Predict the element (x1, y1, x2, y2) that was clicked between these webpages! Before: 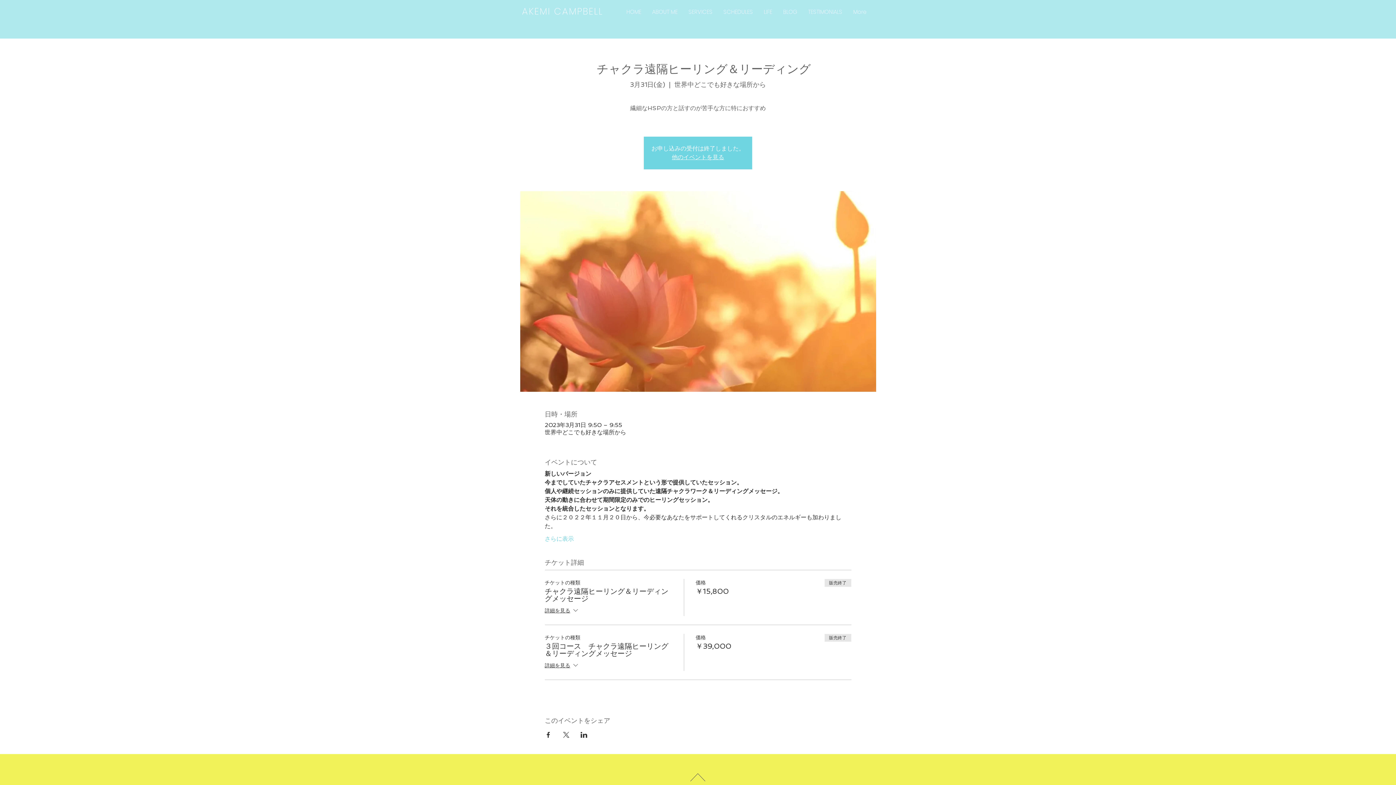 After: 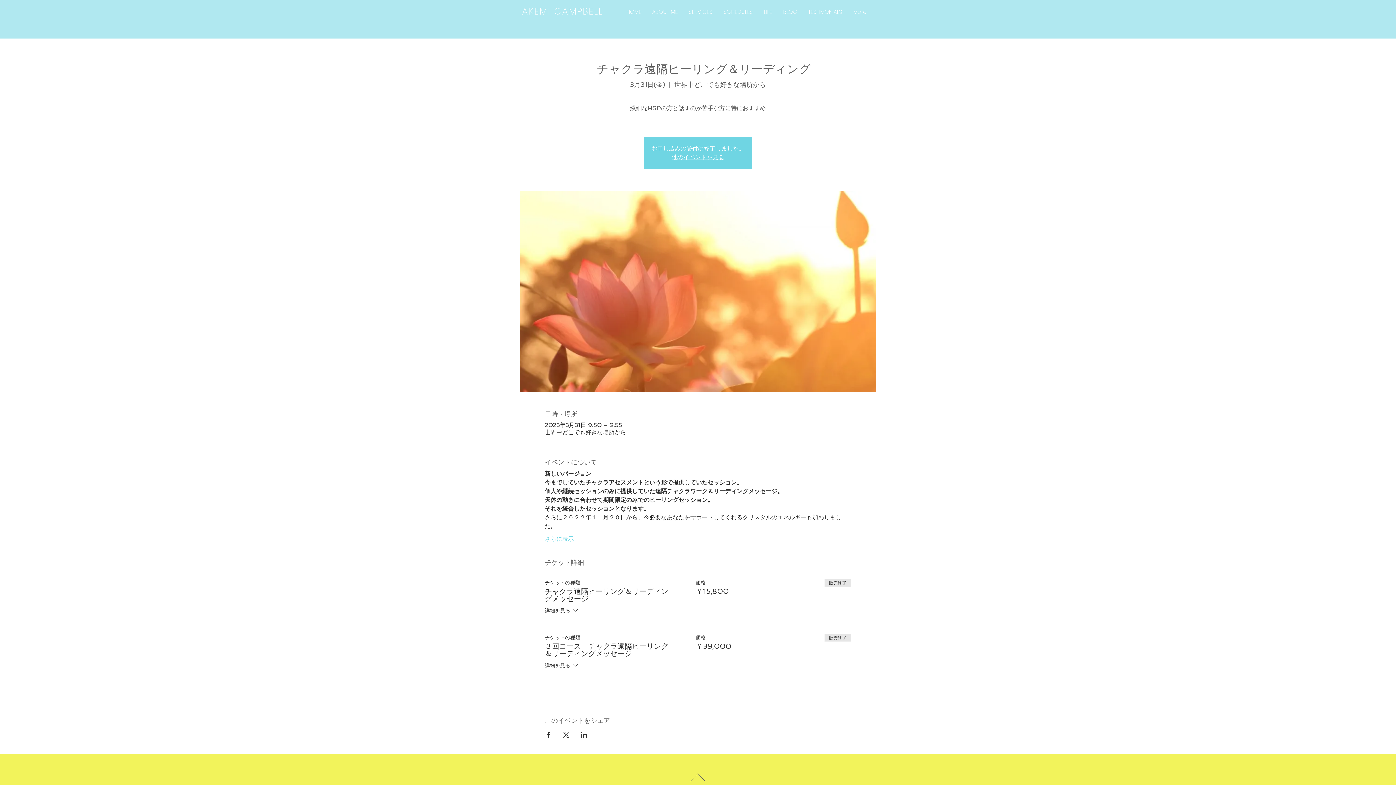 Action: bbox: (690, 773, 705, 781)